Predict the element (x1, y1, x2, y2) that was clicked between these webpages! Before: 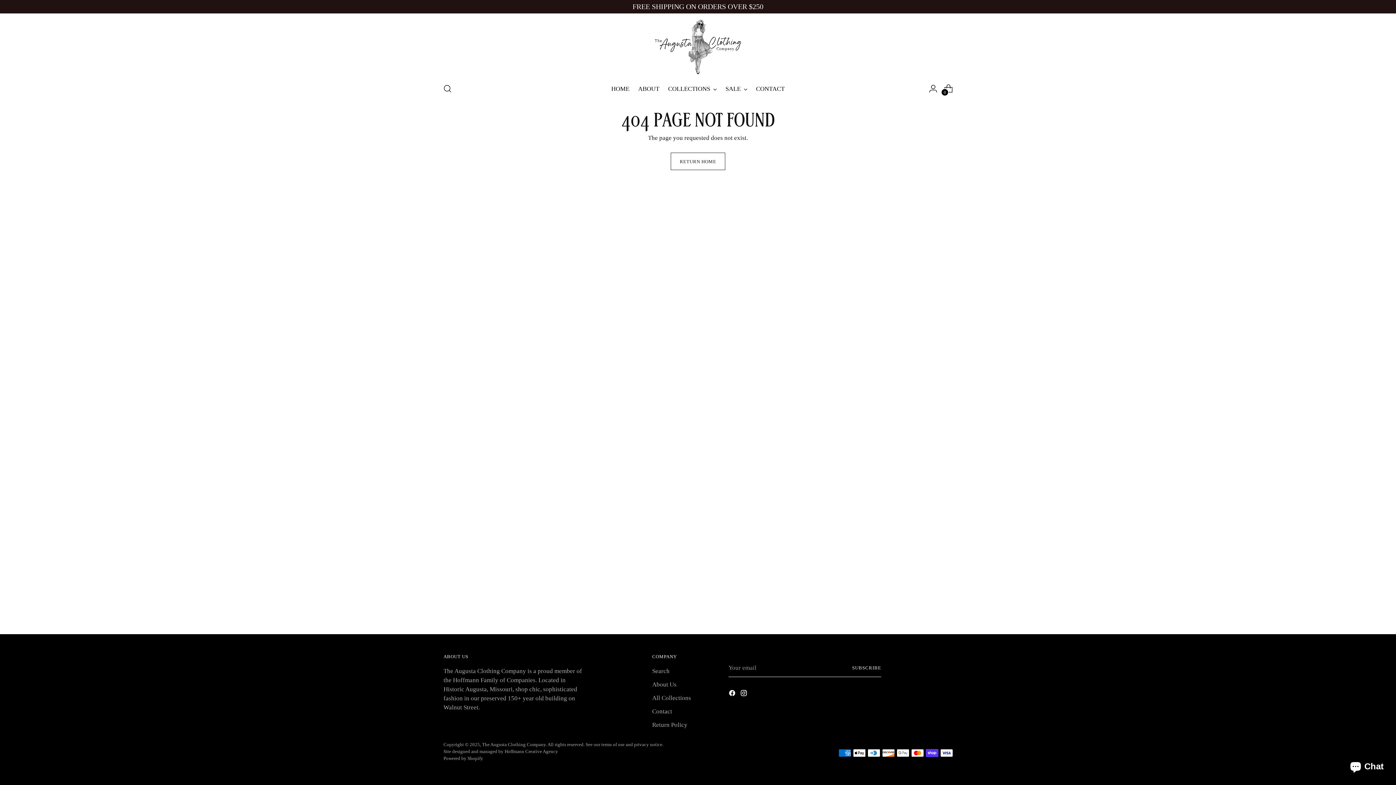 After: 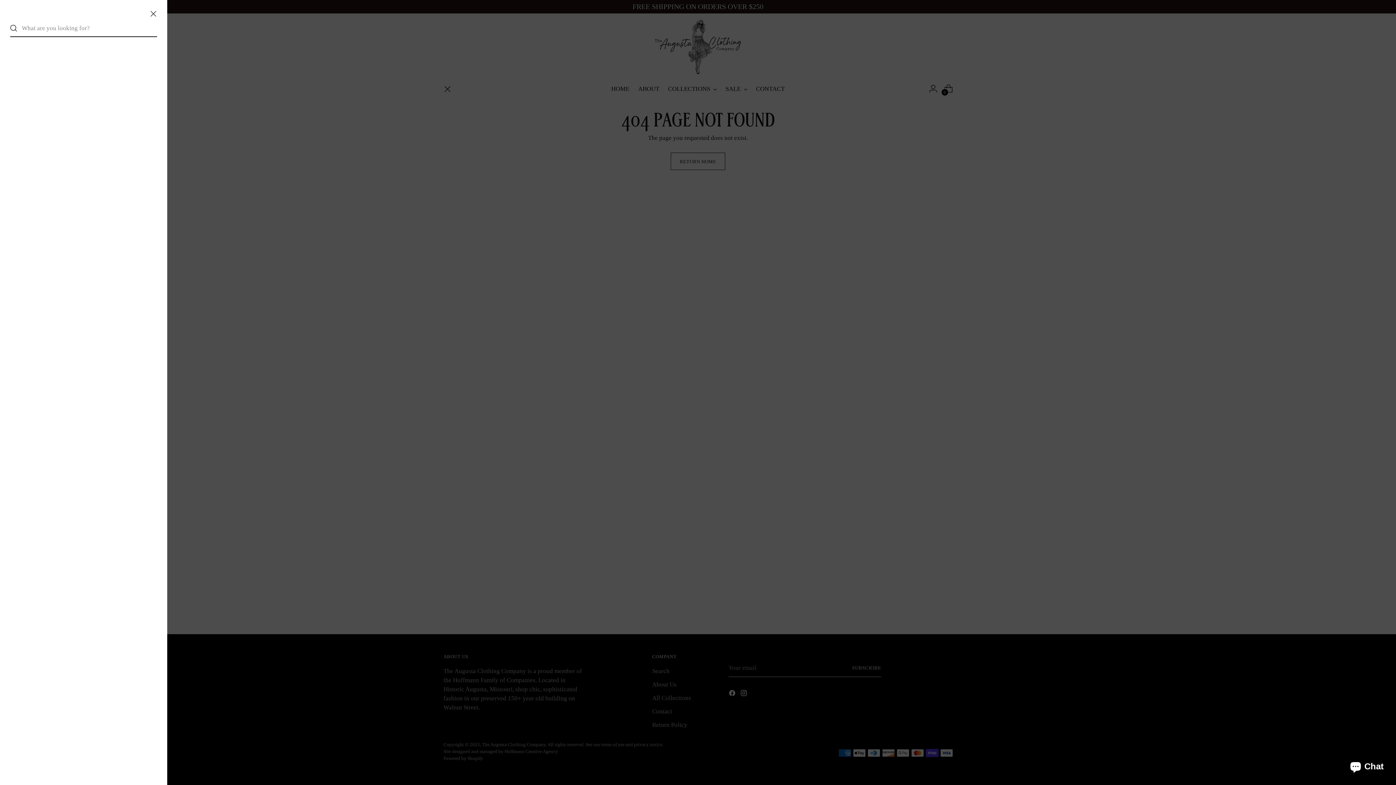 Action: bbox: (440, 81, 454, 96) label: Open search modal